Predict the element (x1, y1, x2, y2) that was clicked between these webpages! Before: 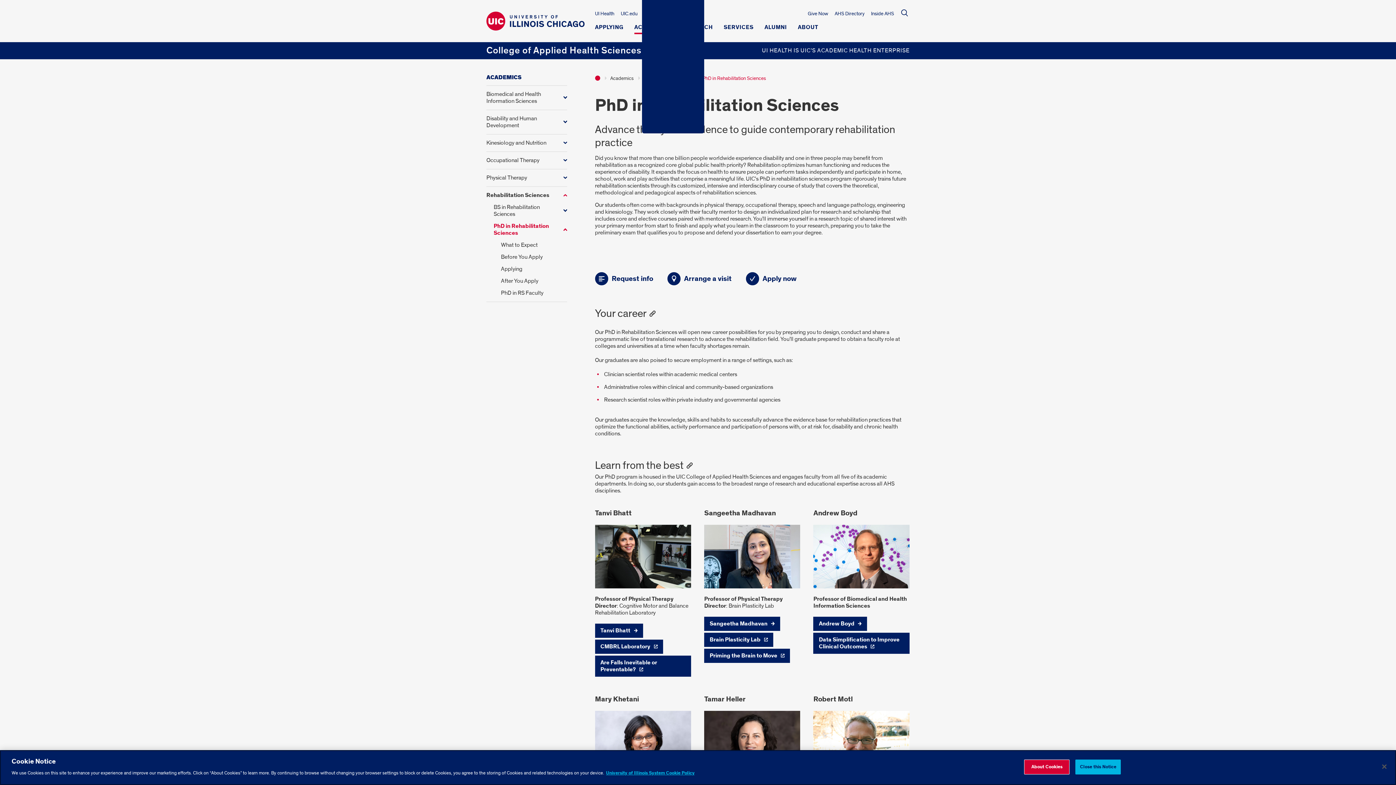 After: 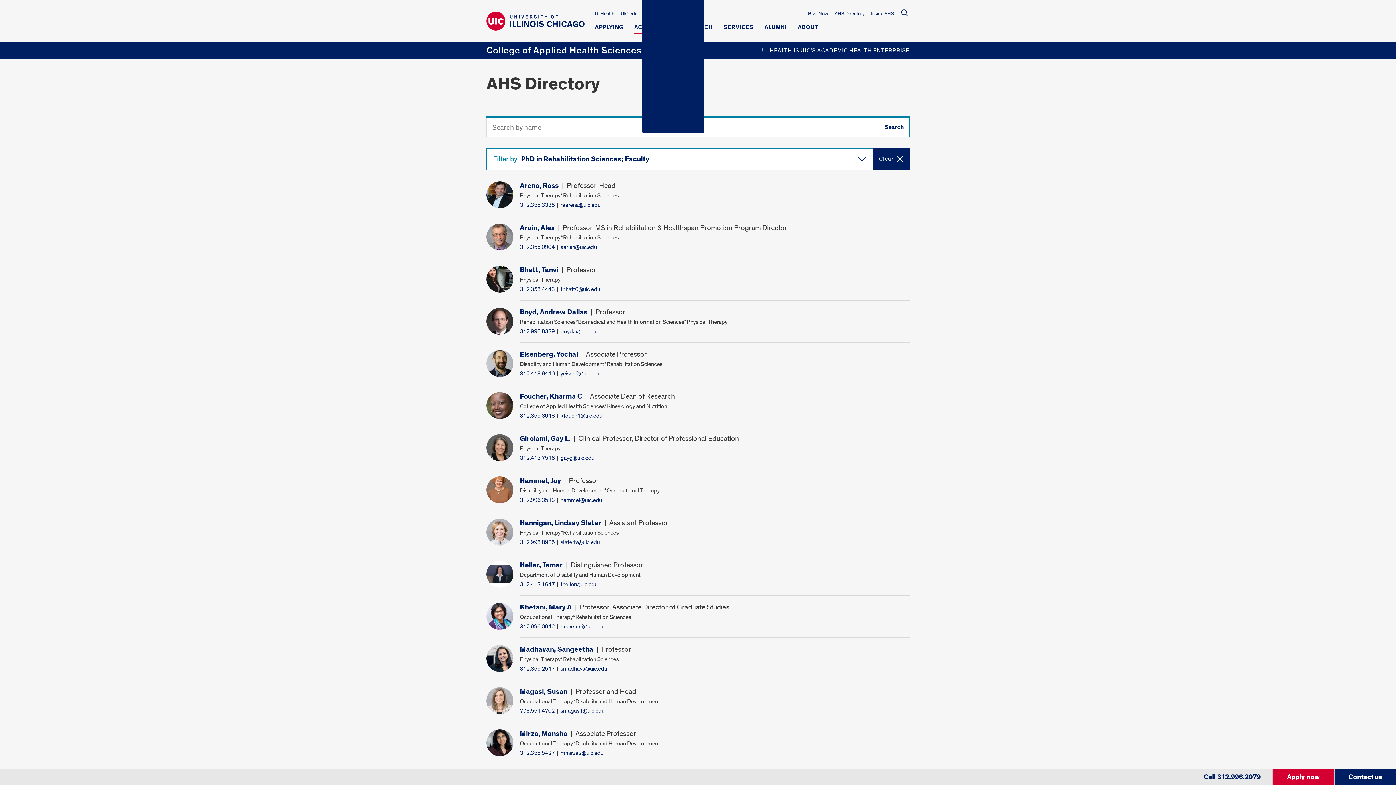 Action: bbox: (501, 287, 567, 299) label: PhD in RS Faculty